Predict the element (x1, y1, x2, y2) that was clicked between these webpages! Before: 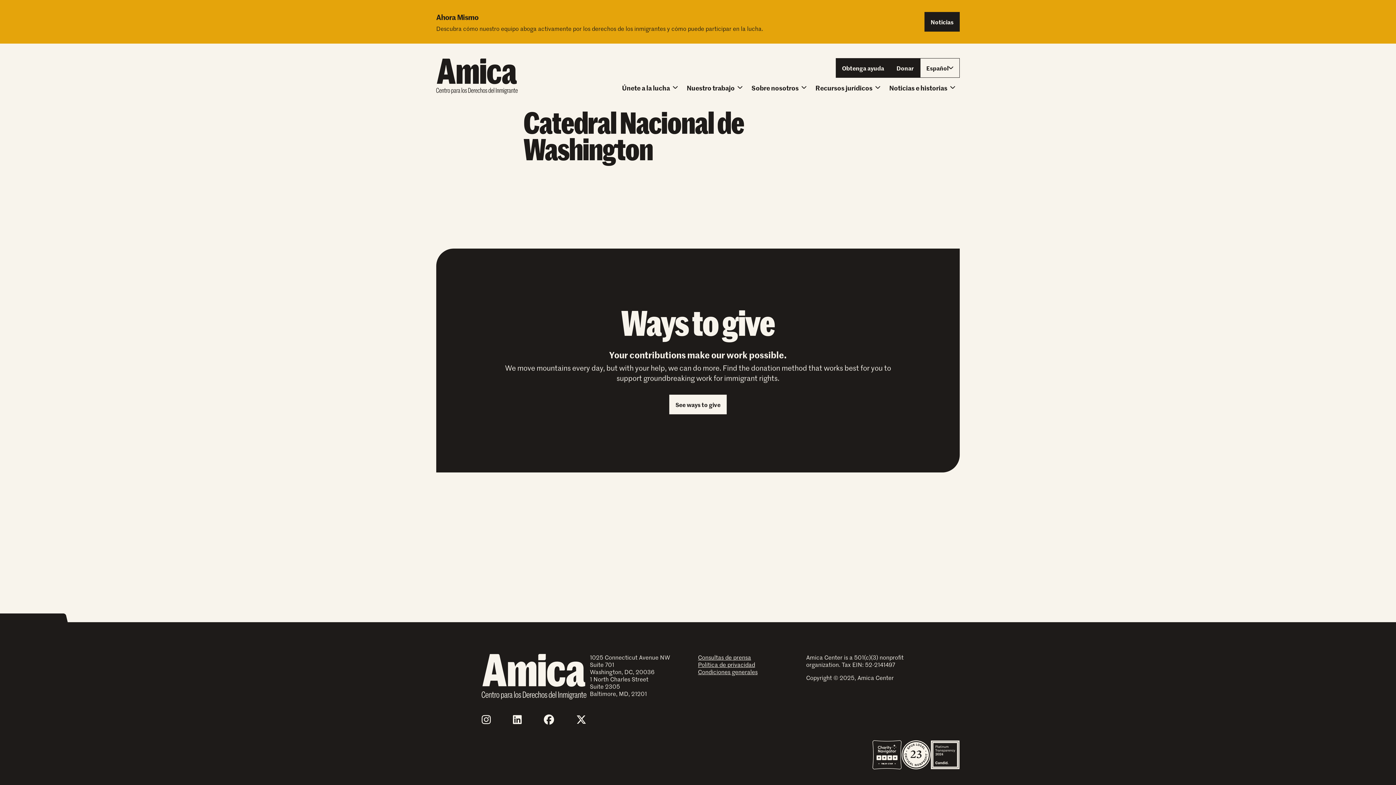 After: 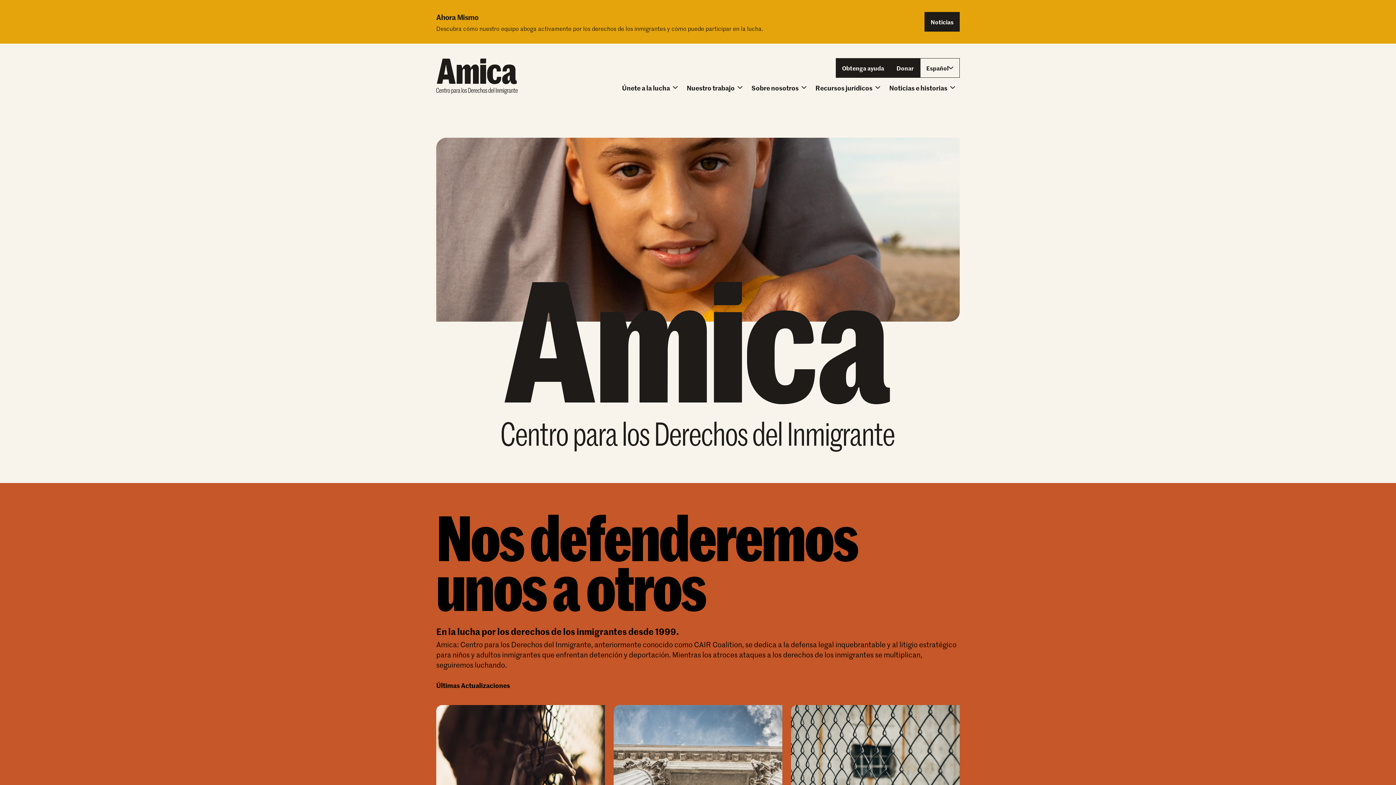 Action: bbox: (481, 653, 590, 700)